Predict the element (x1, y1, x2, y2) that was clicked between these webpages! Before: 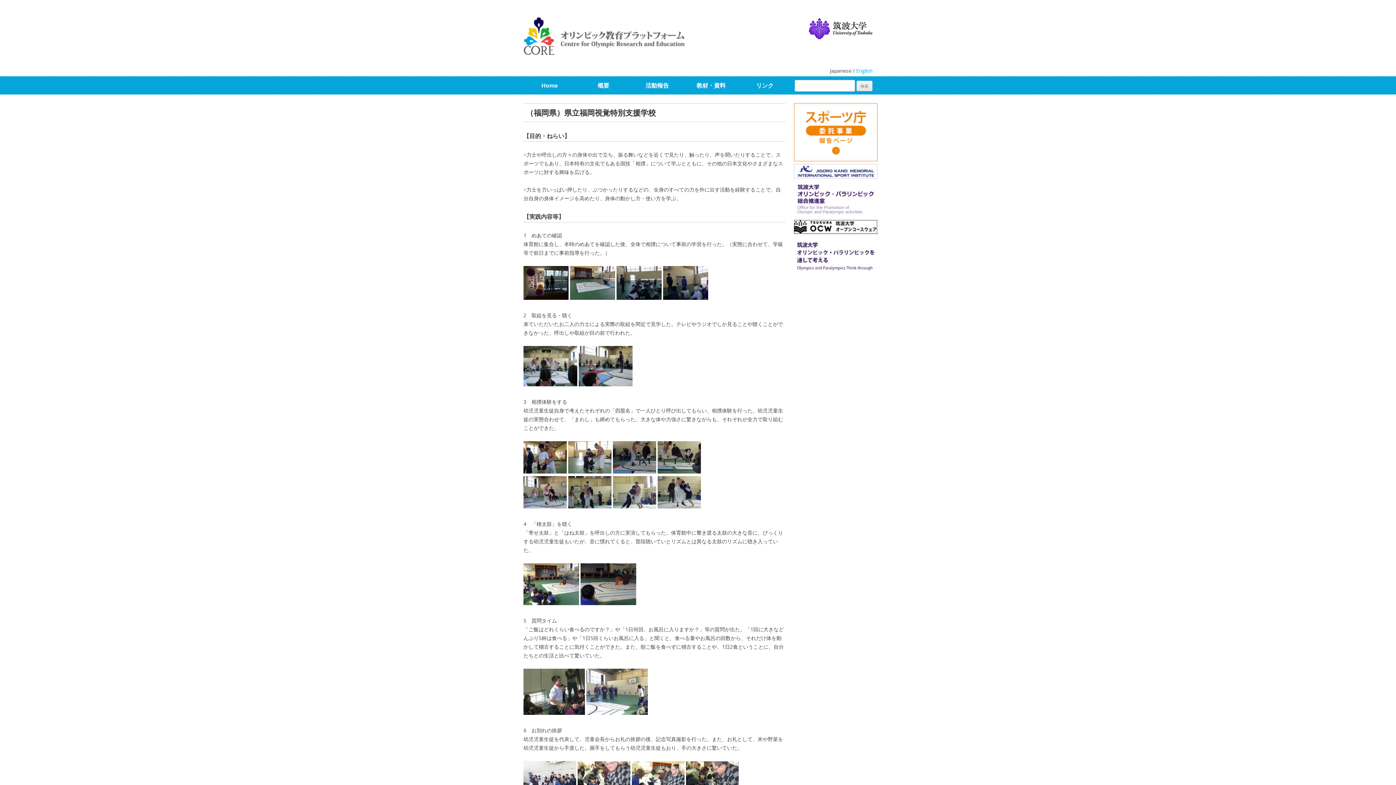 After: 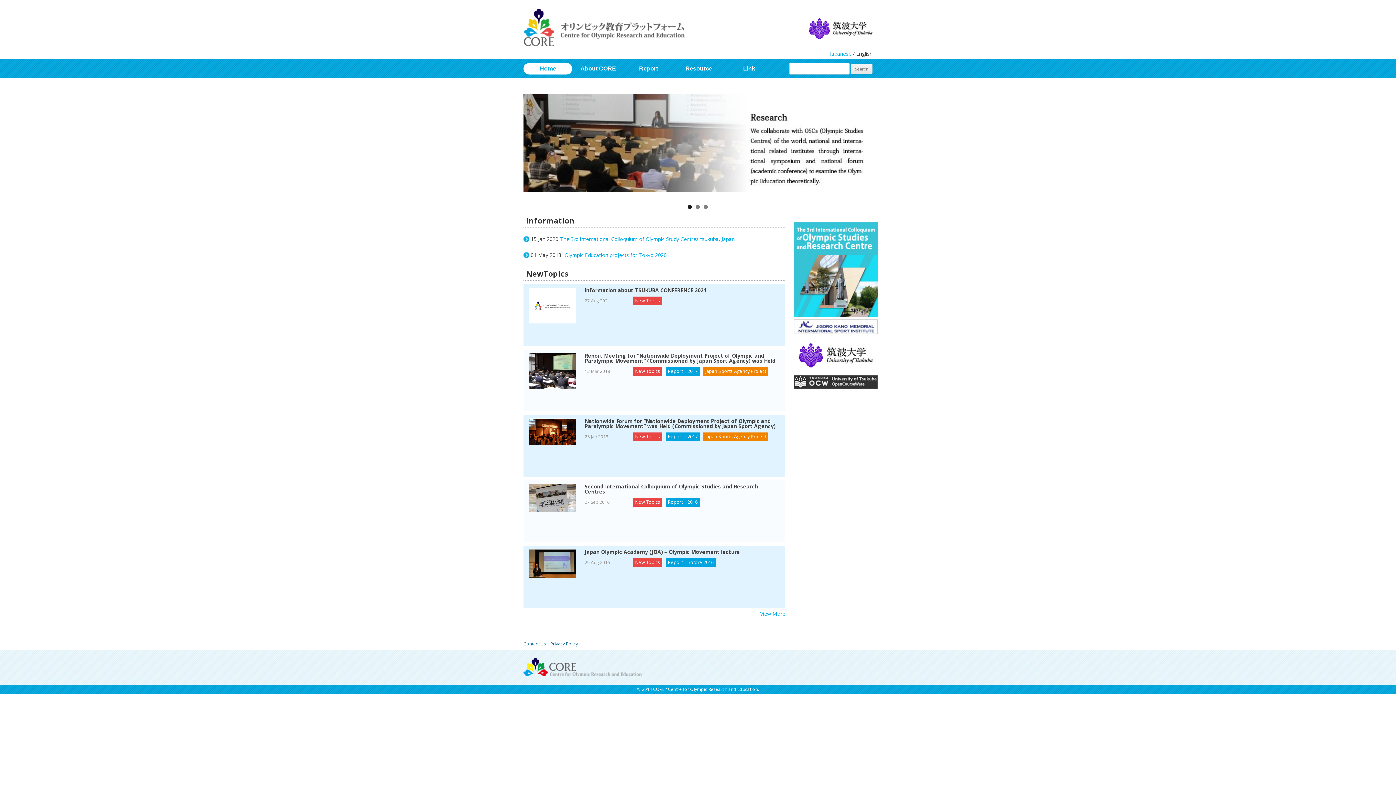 Action: bbox: (856, 67, 872, 74) label: English